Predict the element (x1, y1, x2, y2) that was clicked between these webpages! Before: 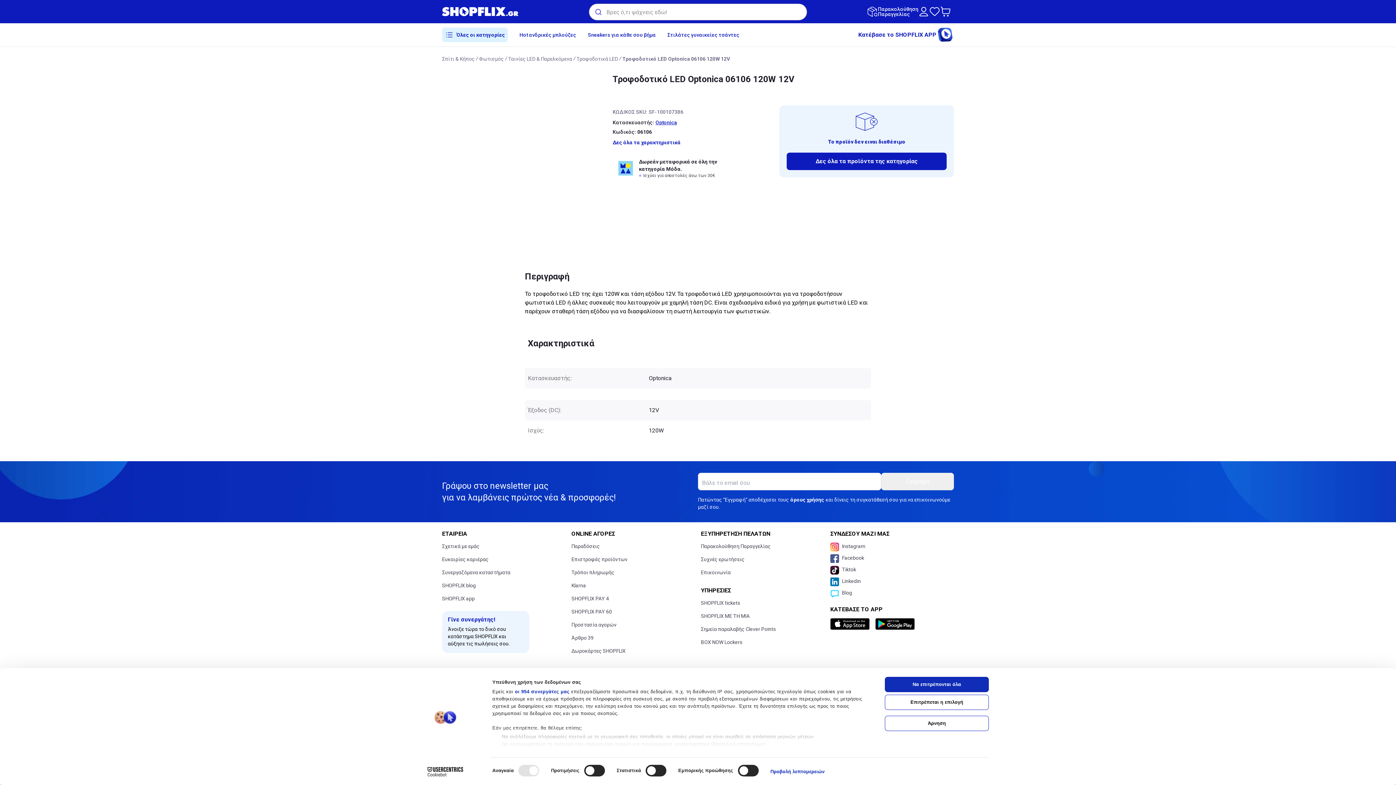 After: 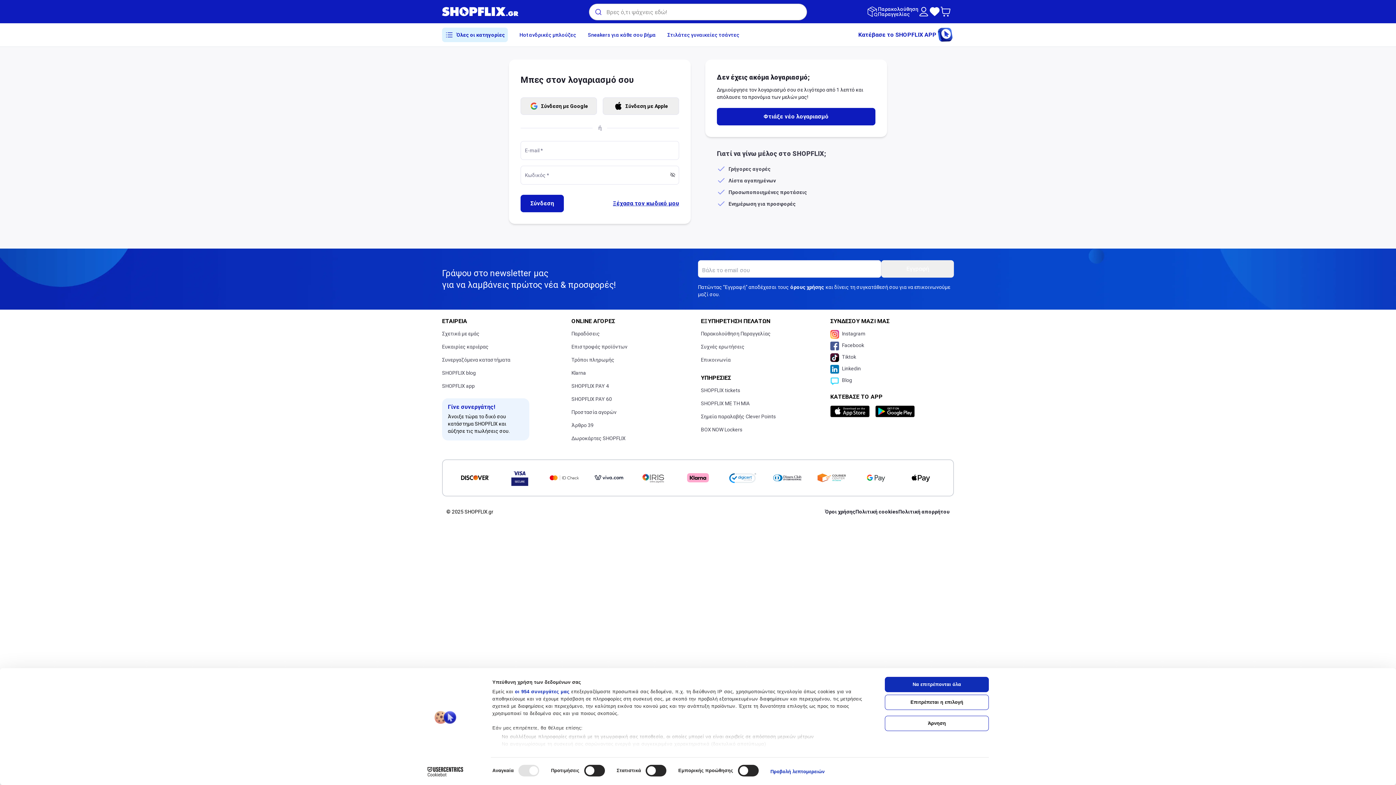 Action: label: wishlist bbox: (929, 6, 940, 17)